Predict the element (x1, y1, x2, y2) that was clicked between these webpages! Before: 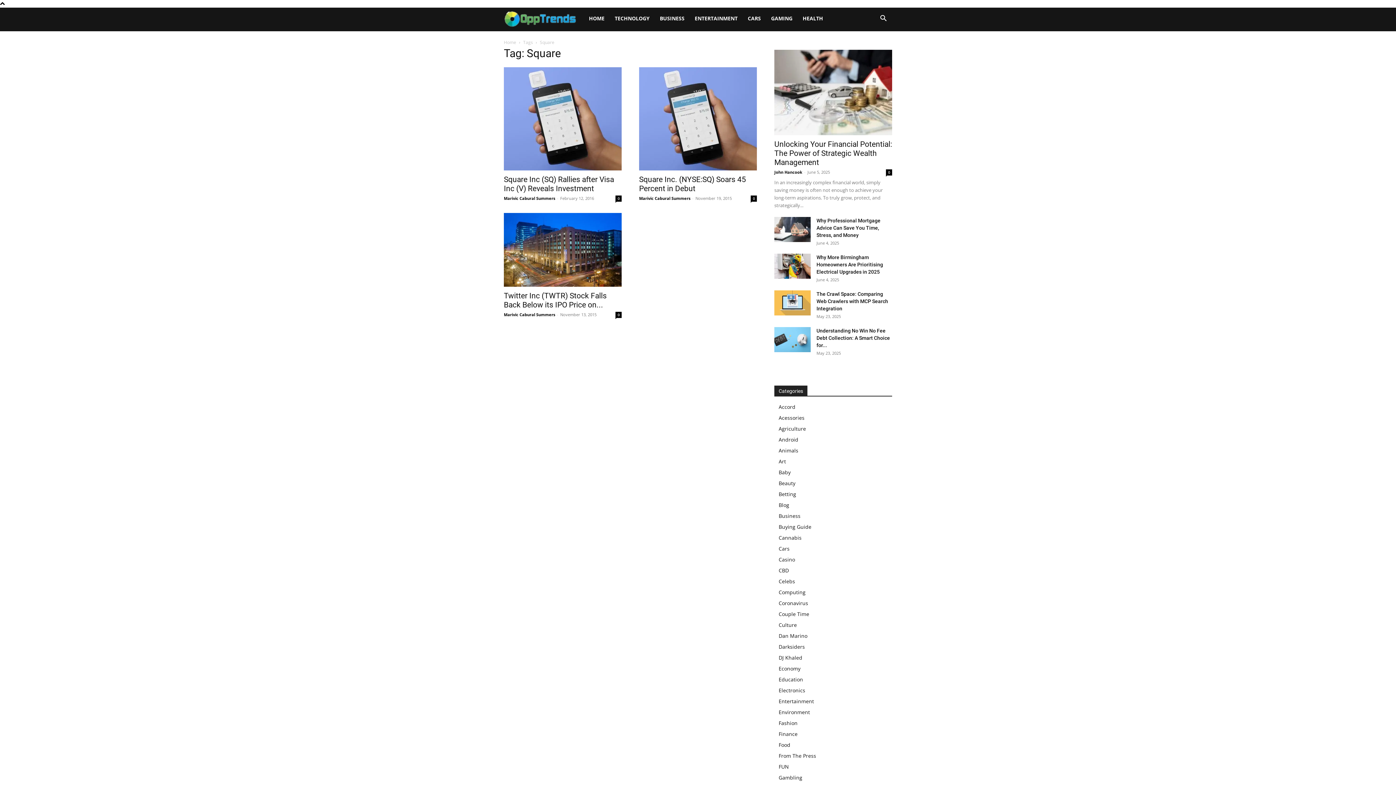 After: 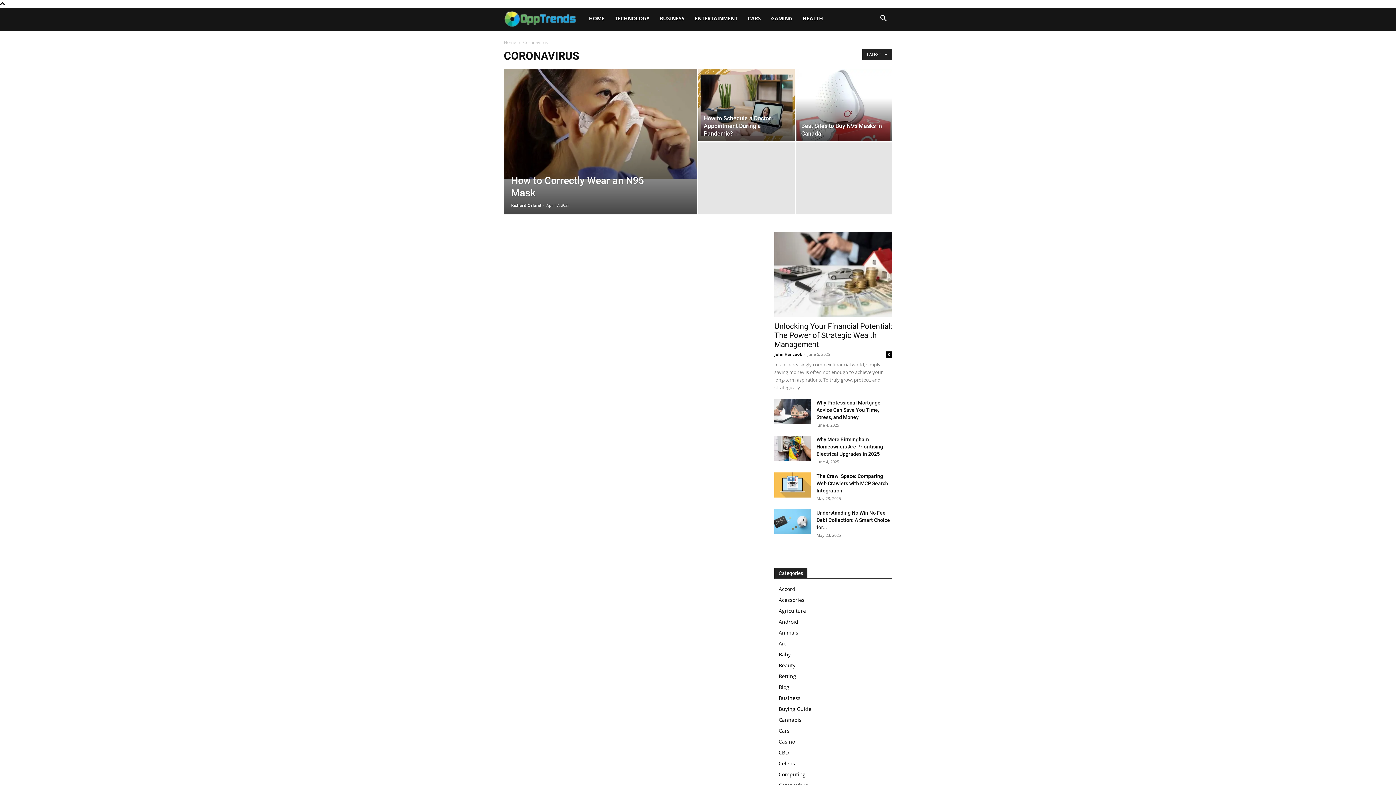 Action: bbox: (778, 600, 808, 606) label: Coronavirus